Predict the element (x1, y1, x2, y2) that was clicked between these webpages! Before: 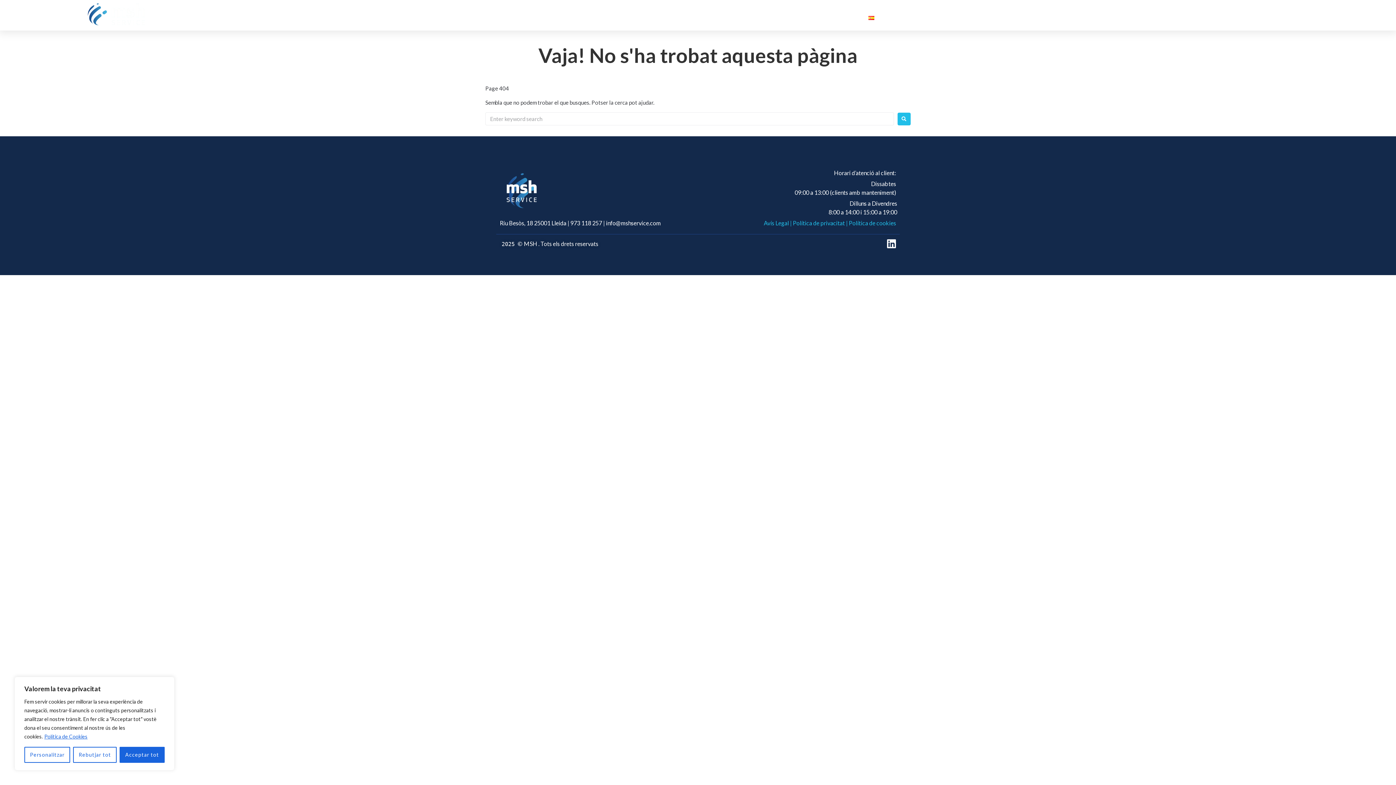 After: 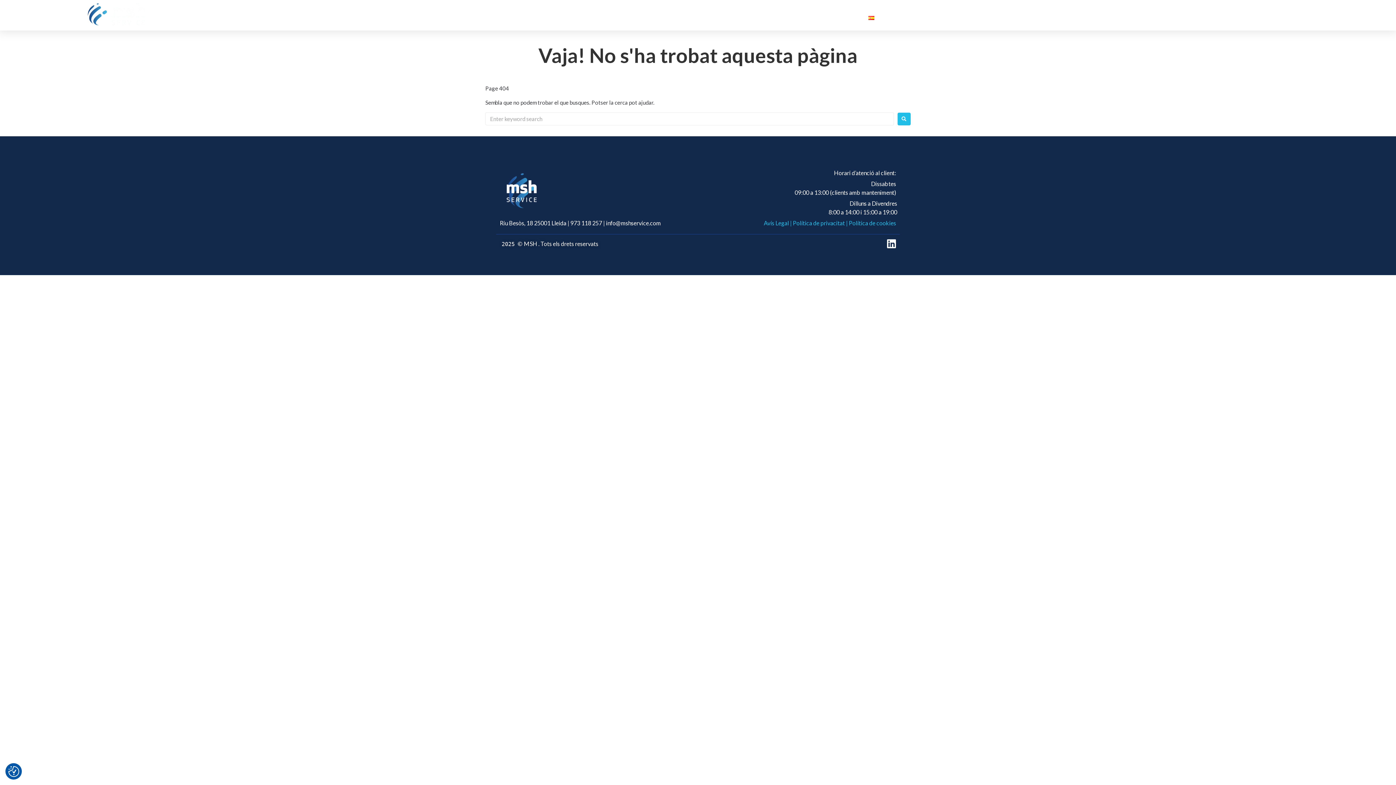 Action: bbox: (73, 747, 116, 763) label: Rebutjar tot